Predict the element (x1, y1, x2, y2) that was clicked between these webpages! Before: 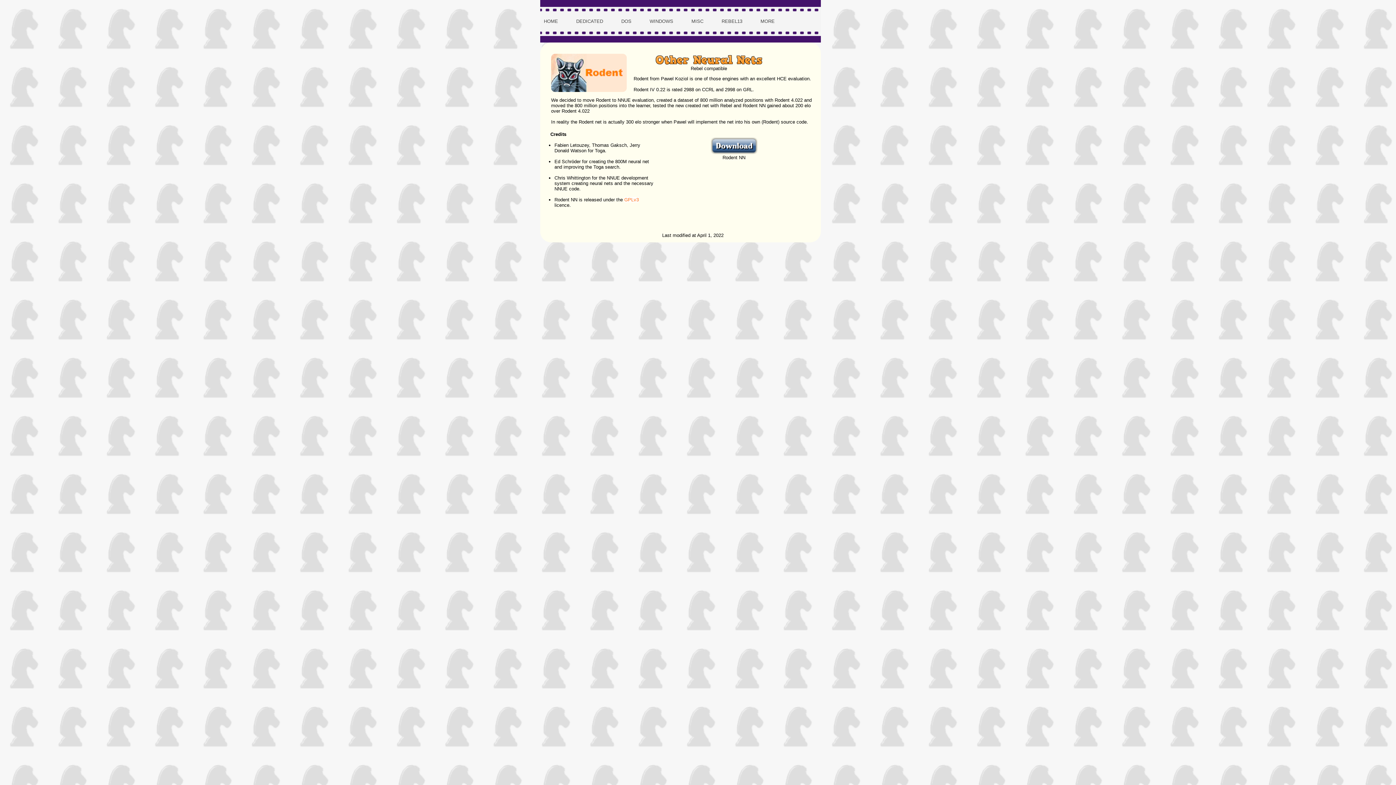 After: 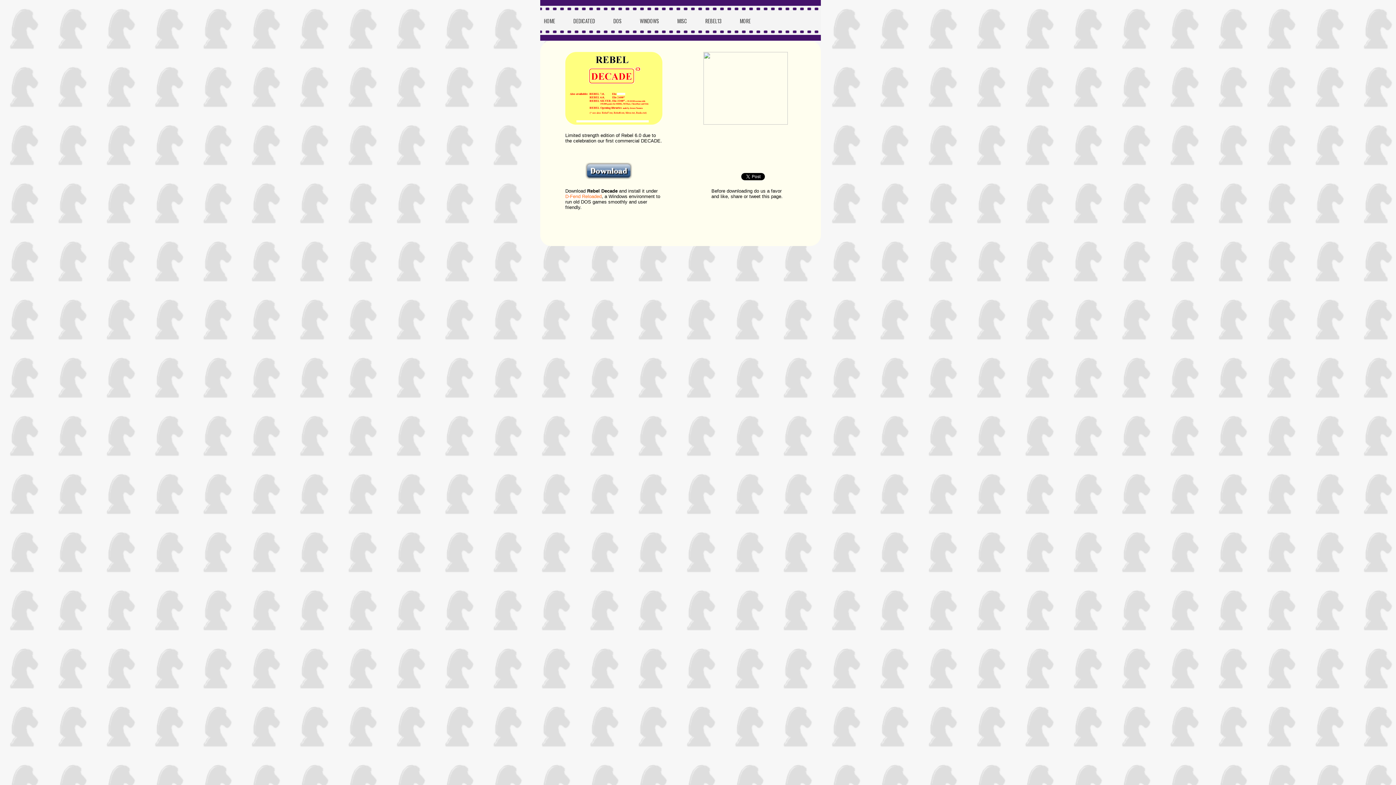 Action: bbox: (688, 14, 718, 28) label: MISC